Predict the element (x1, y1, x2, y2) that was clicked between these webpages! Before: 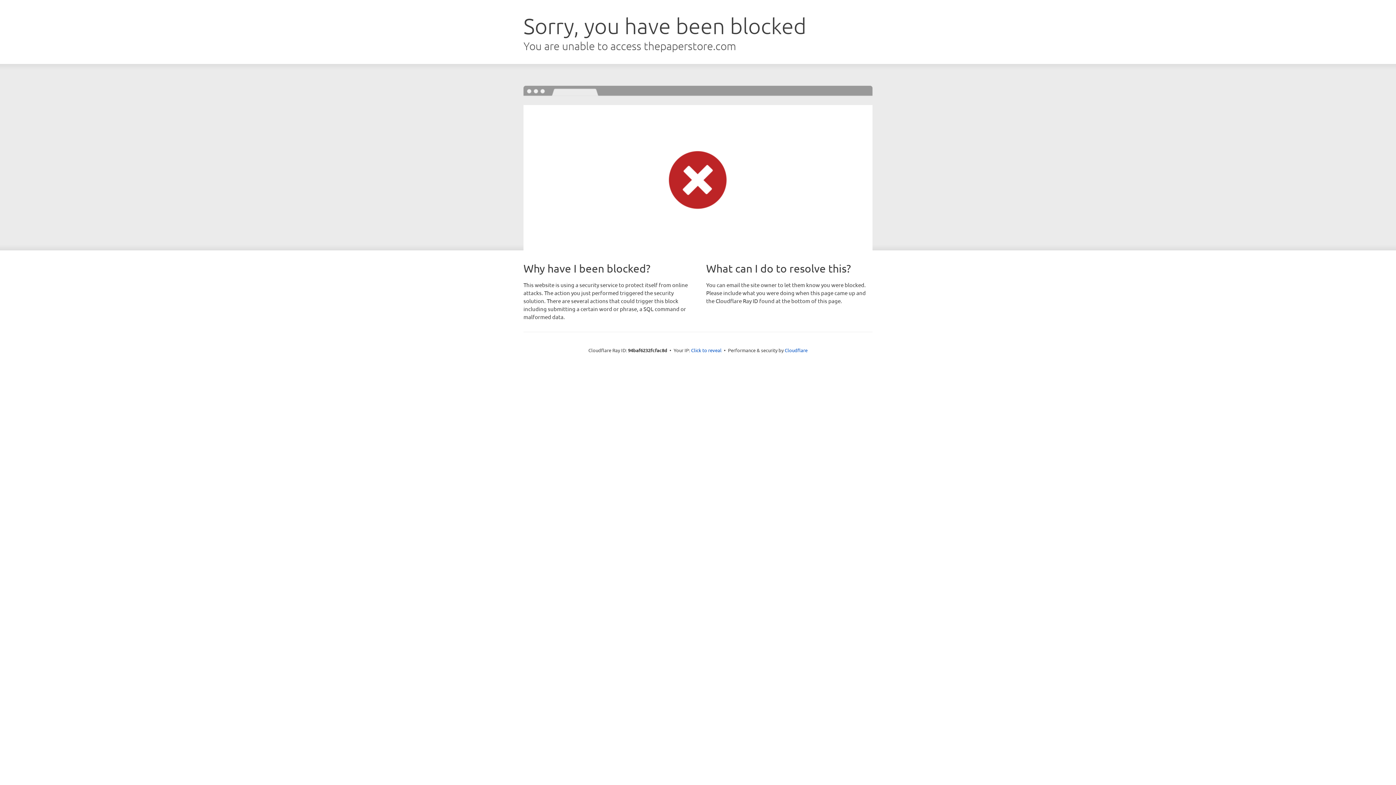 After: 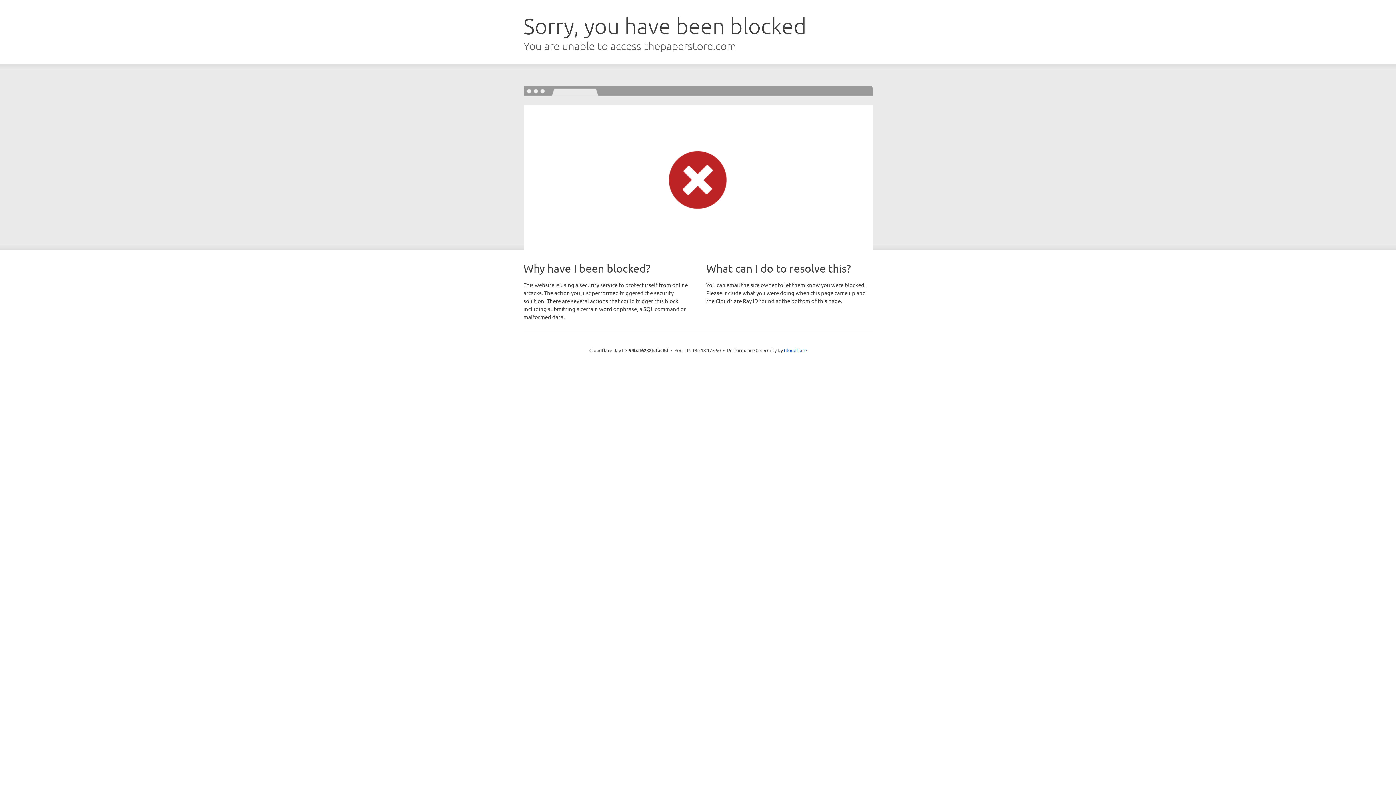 Action: bbox: (691, 346, 721, 353) label: Click to reveal